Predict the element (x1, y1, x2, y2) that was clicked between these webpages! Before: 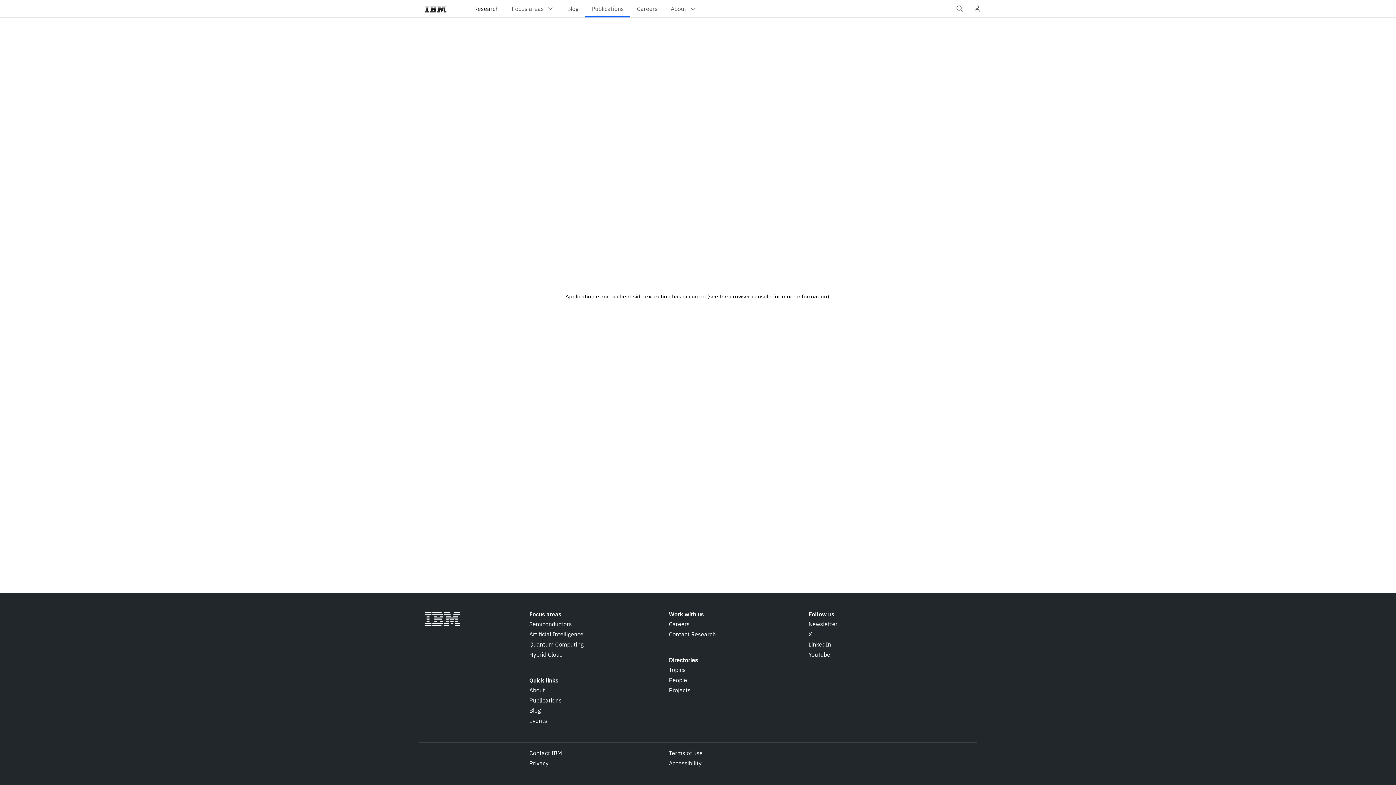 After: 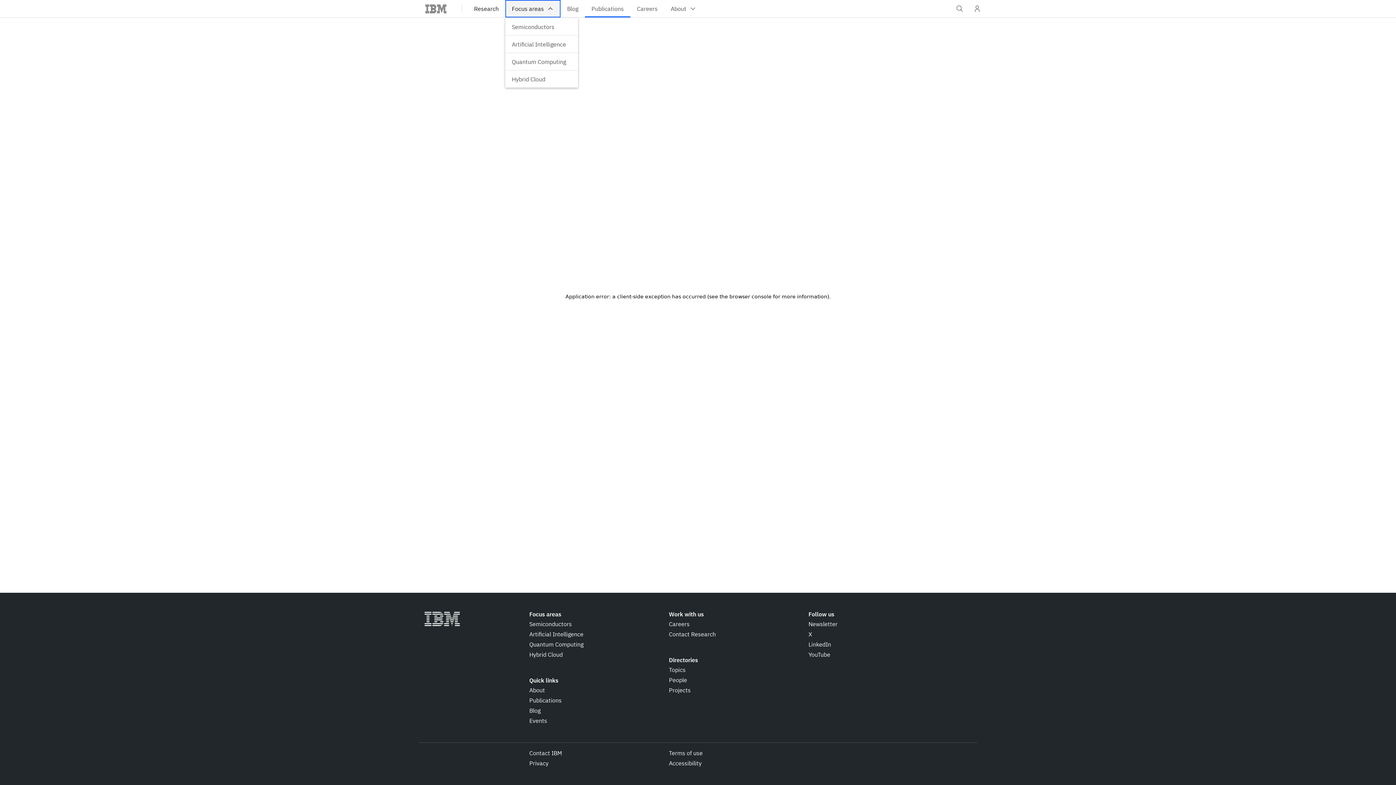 Action: label: Focus areas bbox: (505, 0, 560, 17)